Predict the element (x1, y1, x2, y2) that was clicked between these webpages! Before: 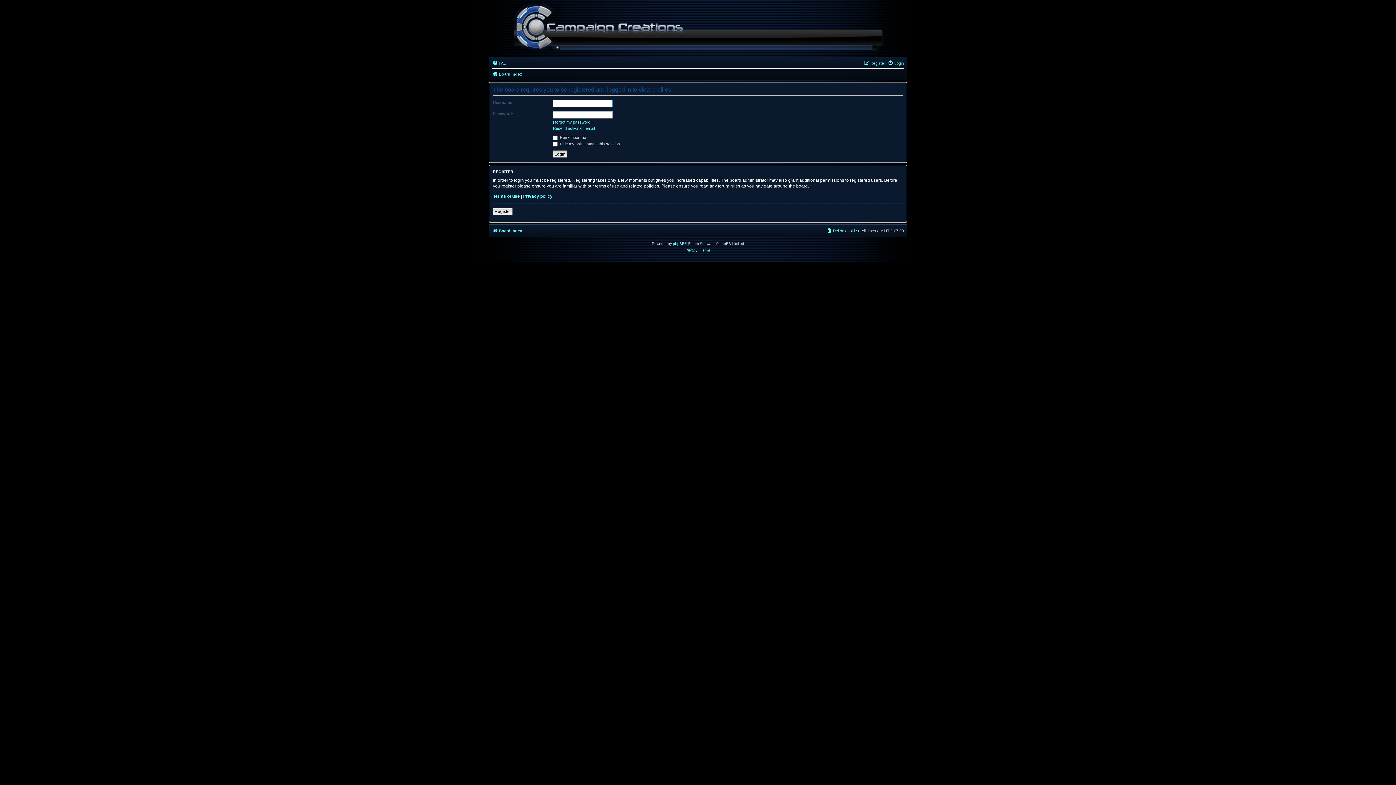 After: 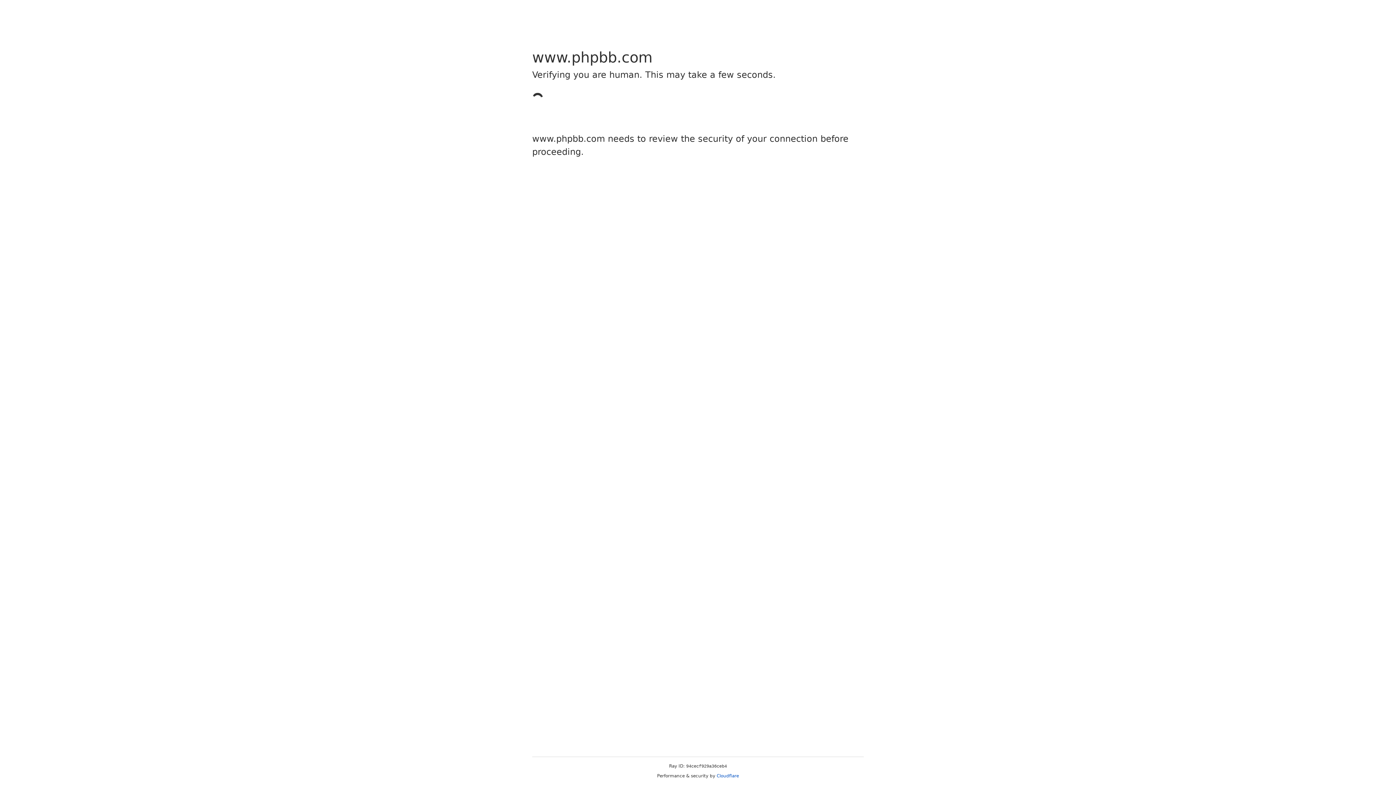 Action: label: phpBB bbox: (673, 240, 684, 247)